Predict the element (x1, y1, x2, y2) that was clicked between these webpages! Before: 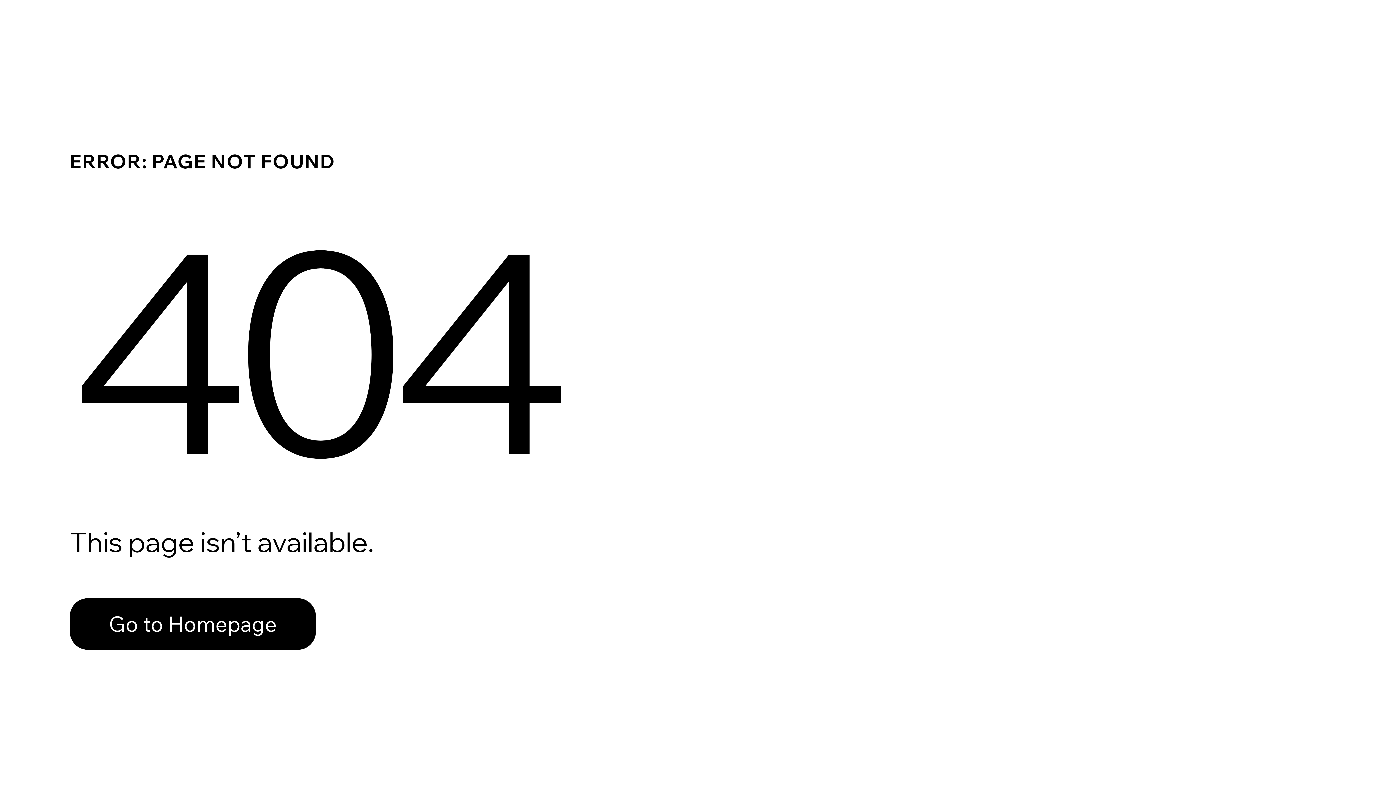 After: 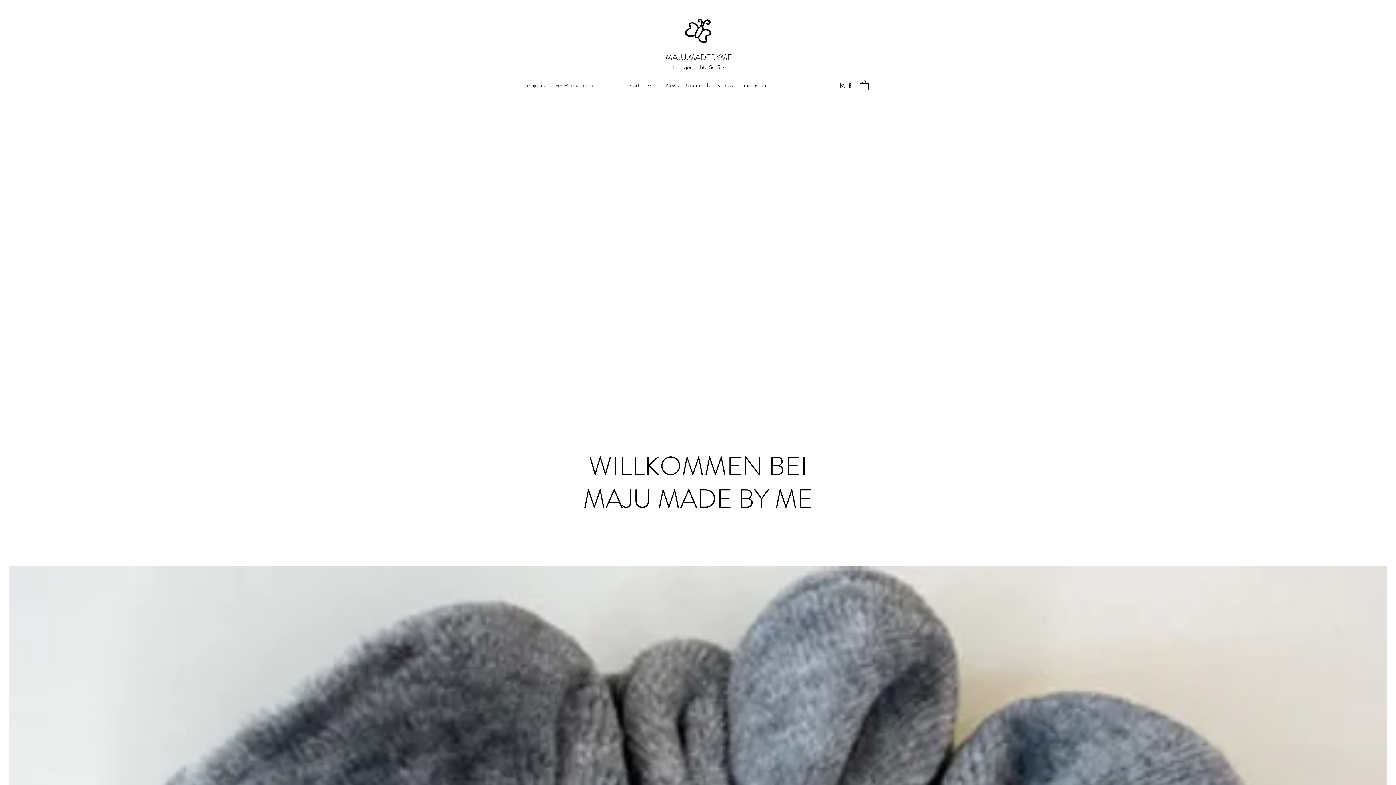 Action: label: Go to Homepage bbox: (69, 598, 316, 650)